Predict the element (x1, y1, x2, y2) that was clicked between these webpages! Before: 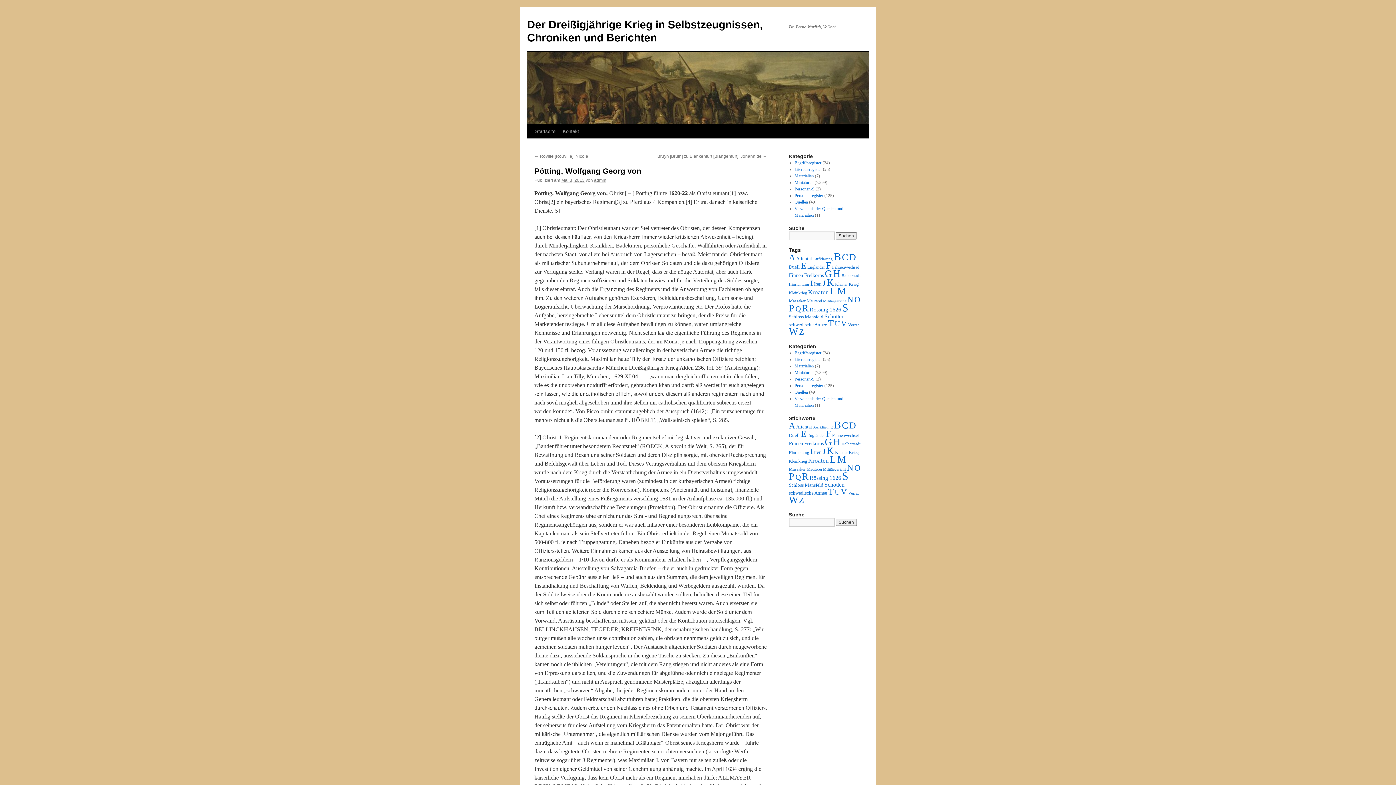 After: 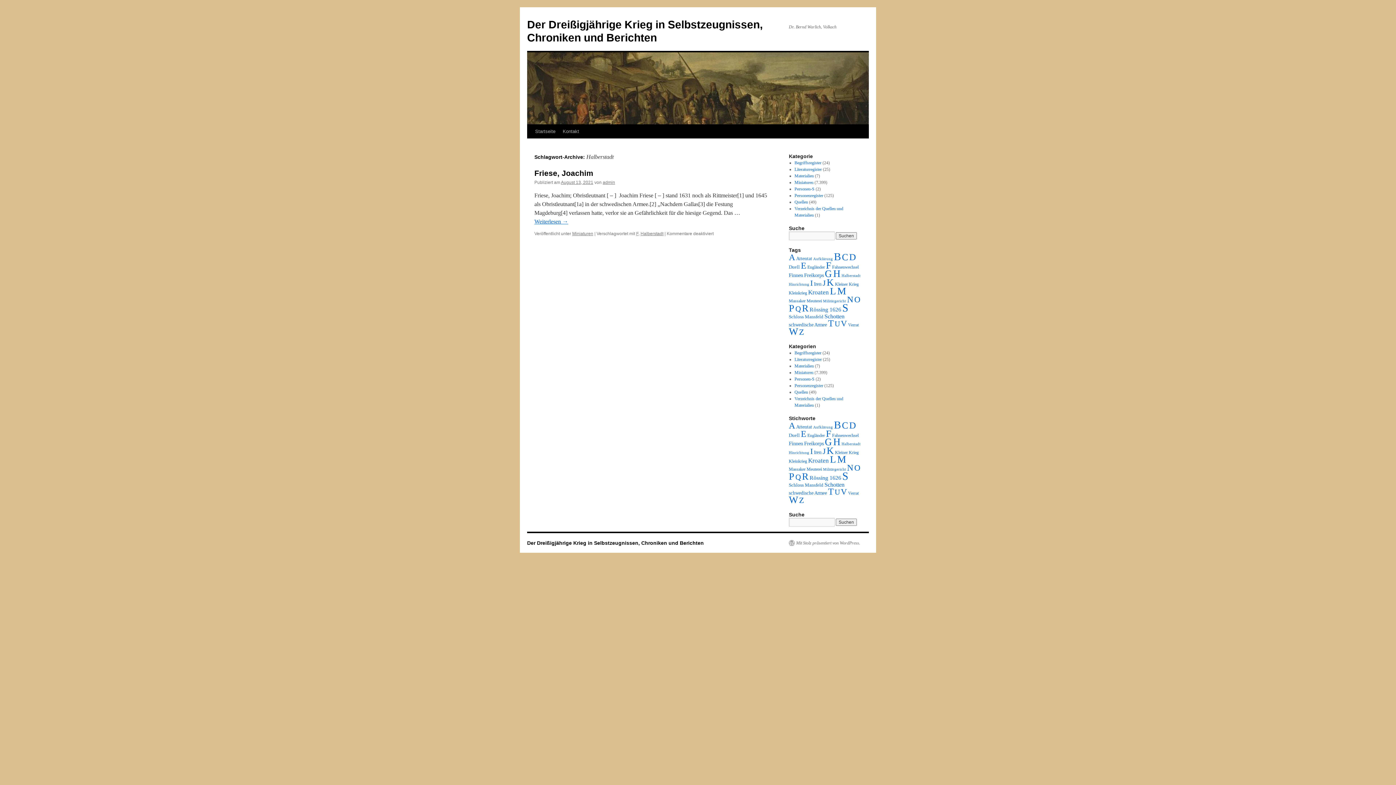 Action: bbox: (841, 273, 860, 277) label: Halberstadt (1 Eintrag)